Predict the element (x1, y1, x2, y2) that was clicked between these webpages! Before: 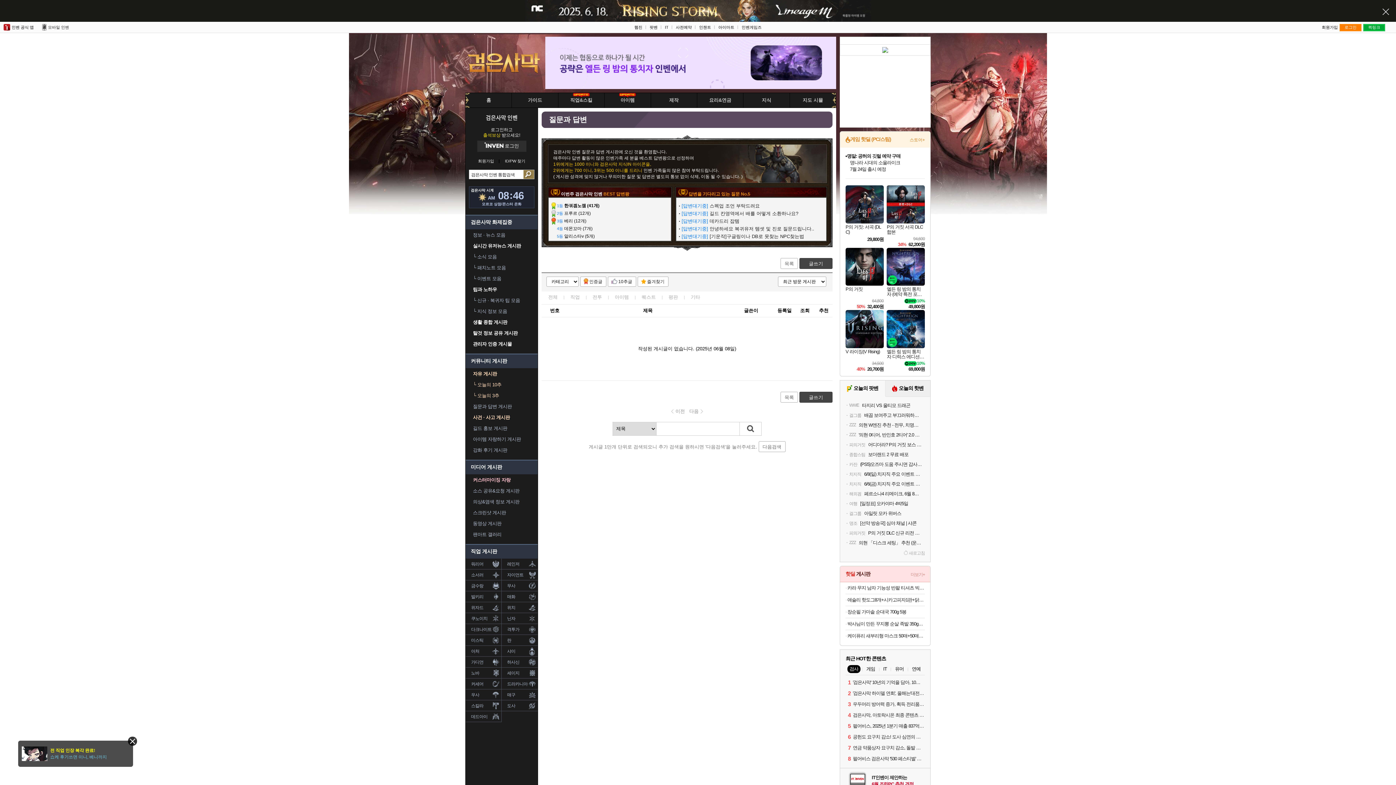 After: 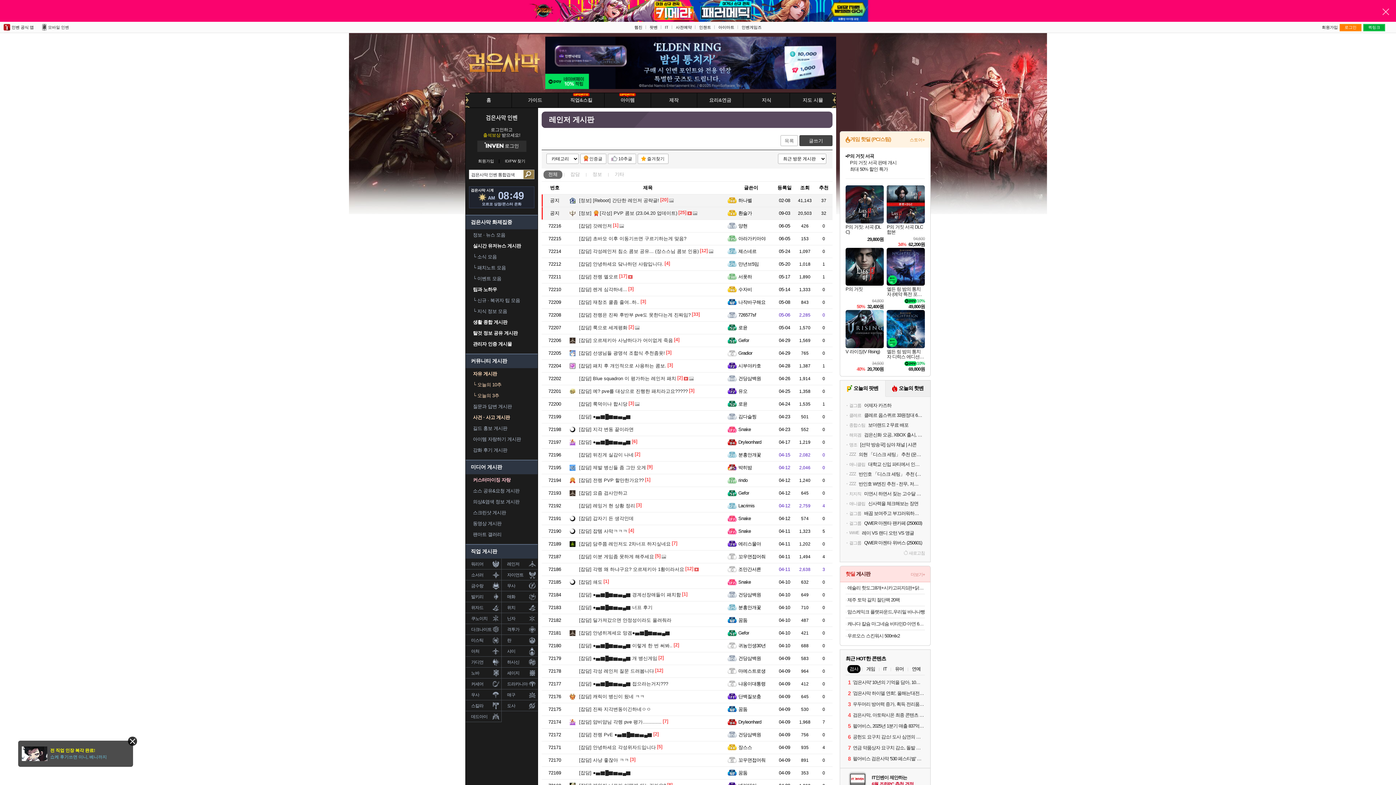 Action: label: 레인저 bbox: (501, 558, 537, 569)